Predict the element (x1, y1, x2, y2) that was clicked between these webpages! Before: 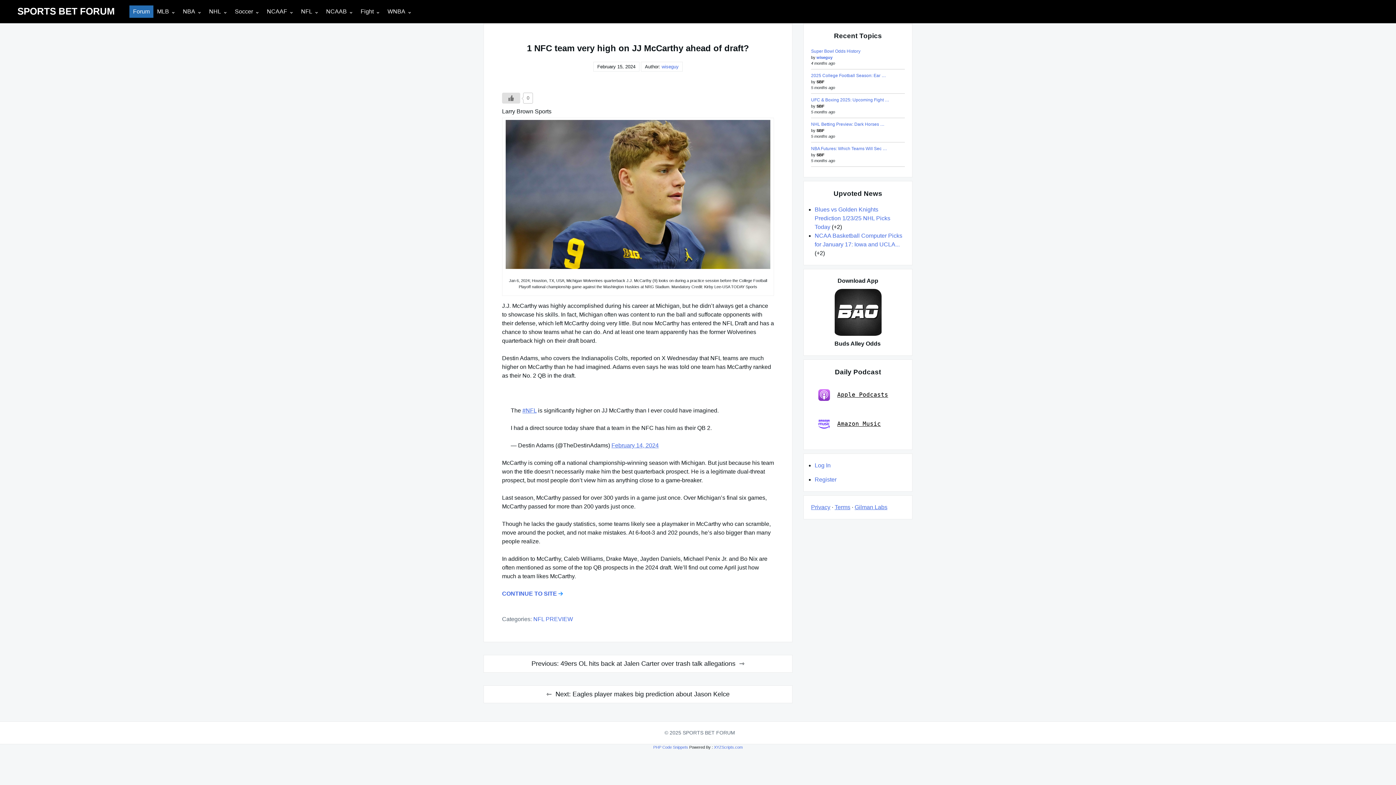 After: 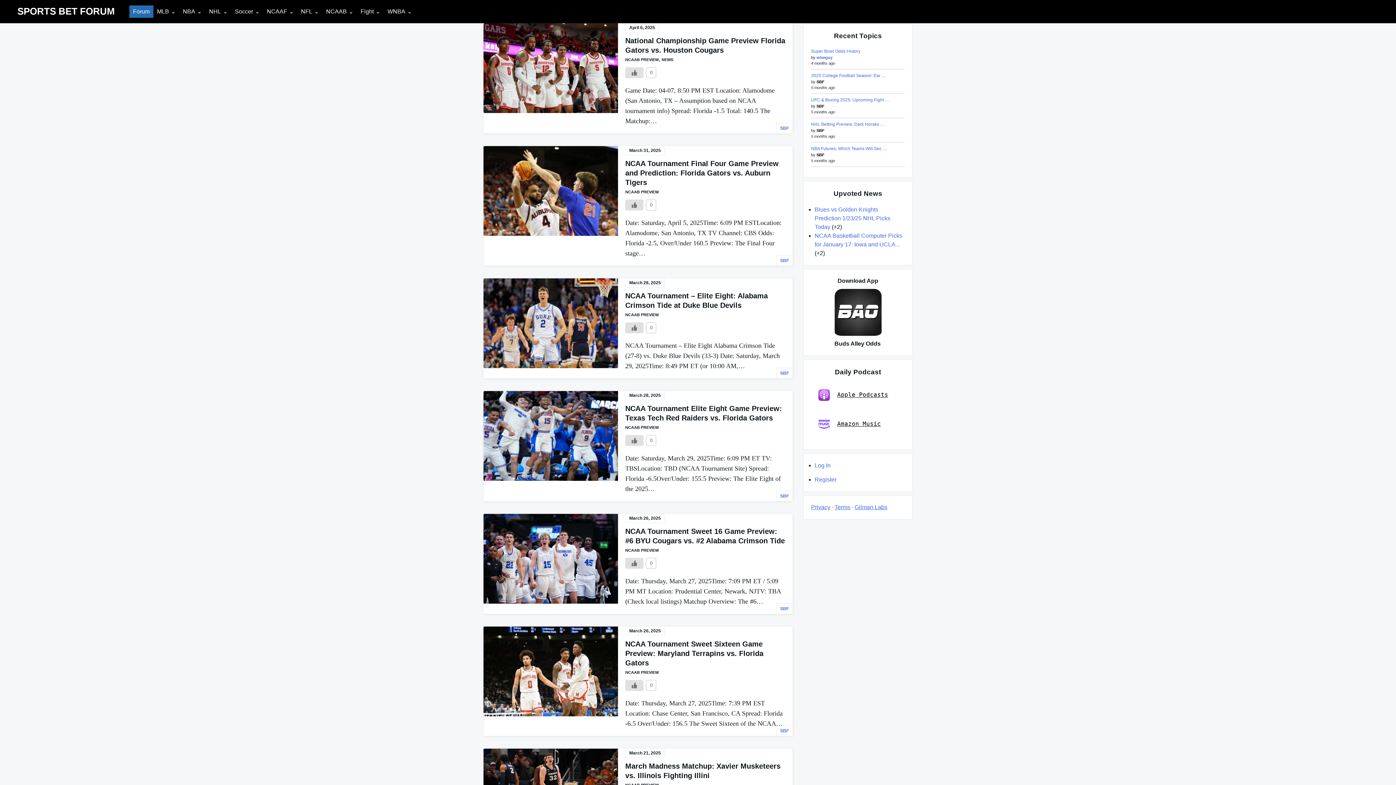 Action: bbox: (322, 5, 357, 17) label: NCAAB